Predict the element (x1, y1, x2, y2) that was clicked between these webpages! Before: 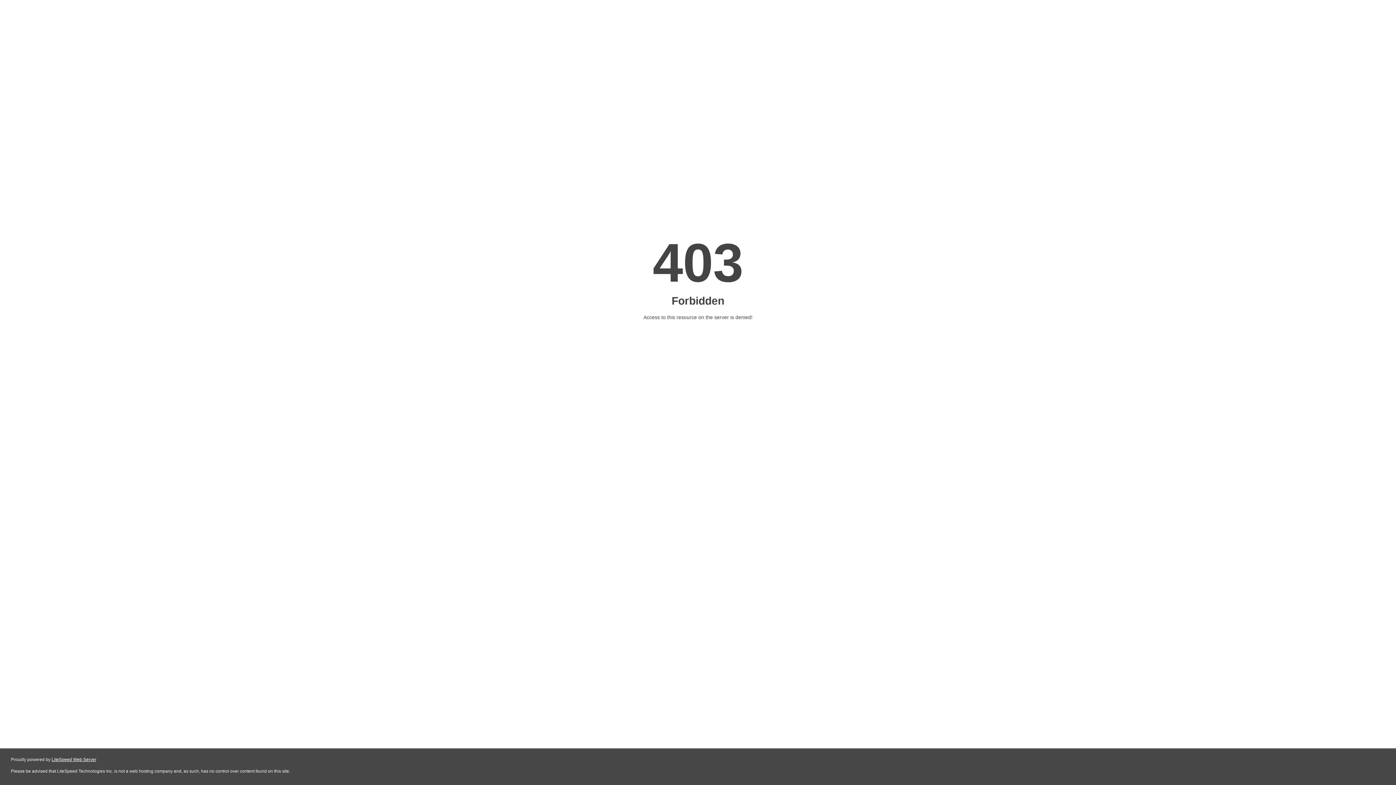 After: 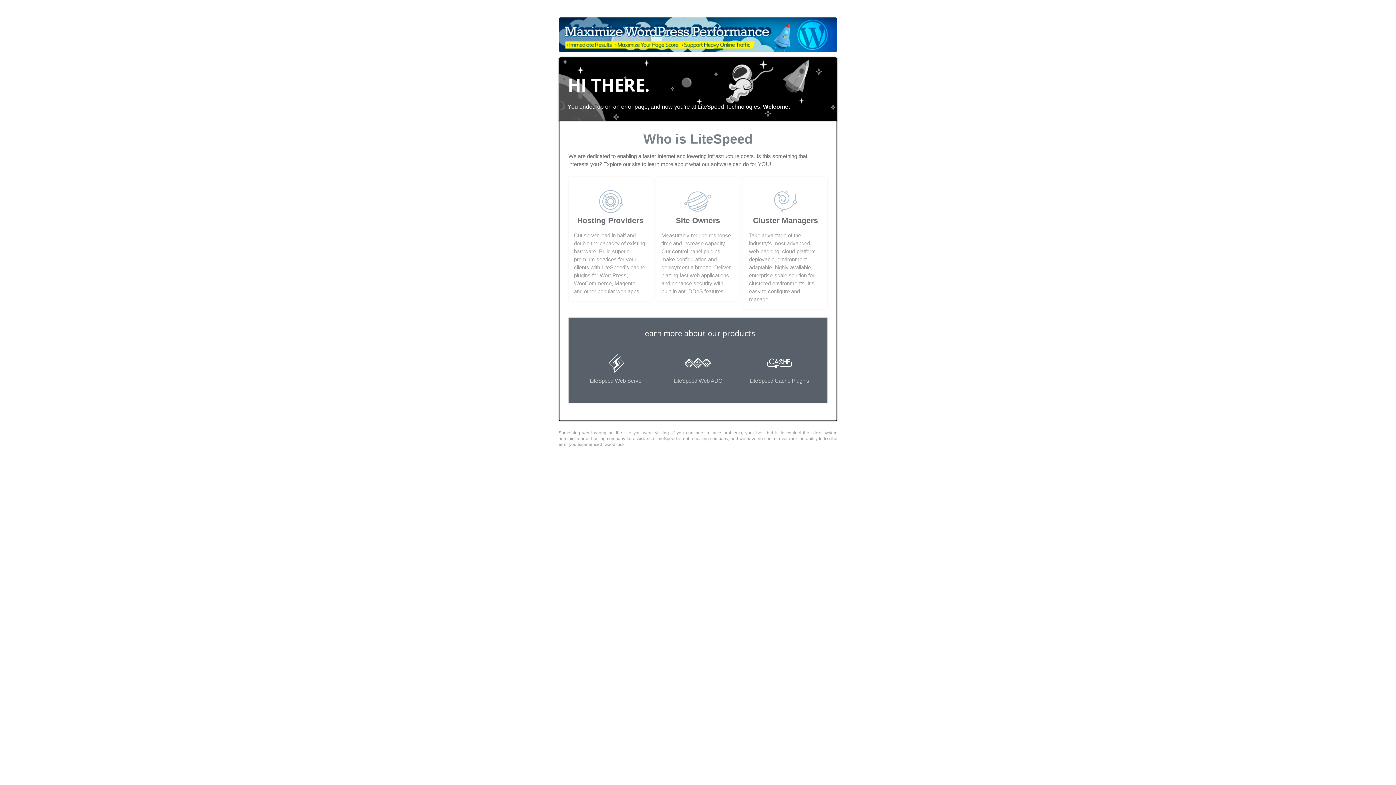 Action: label: LiteSpeed Web Server bbox: (51, 757, 96, 762)